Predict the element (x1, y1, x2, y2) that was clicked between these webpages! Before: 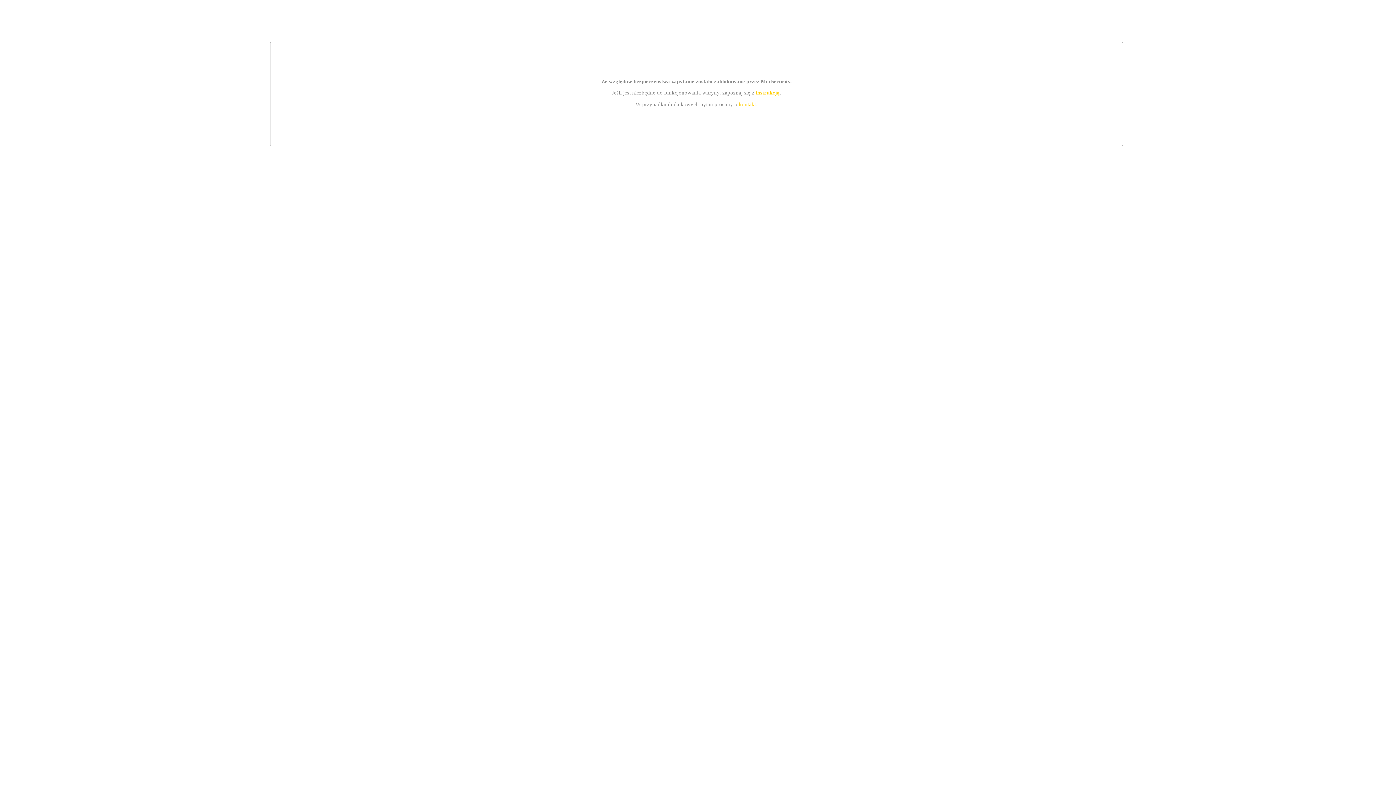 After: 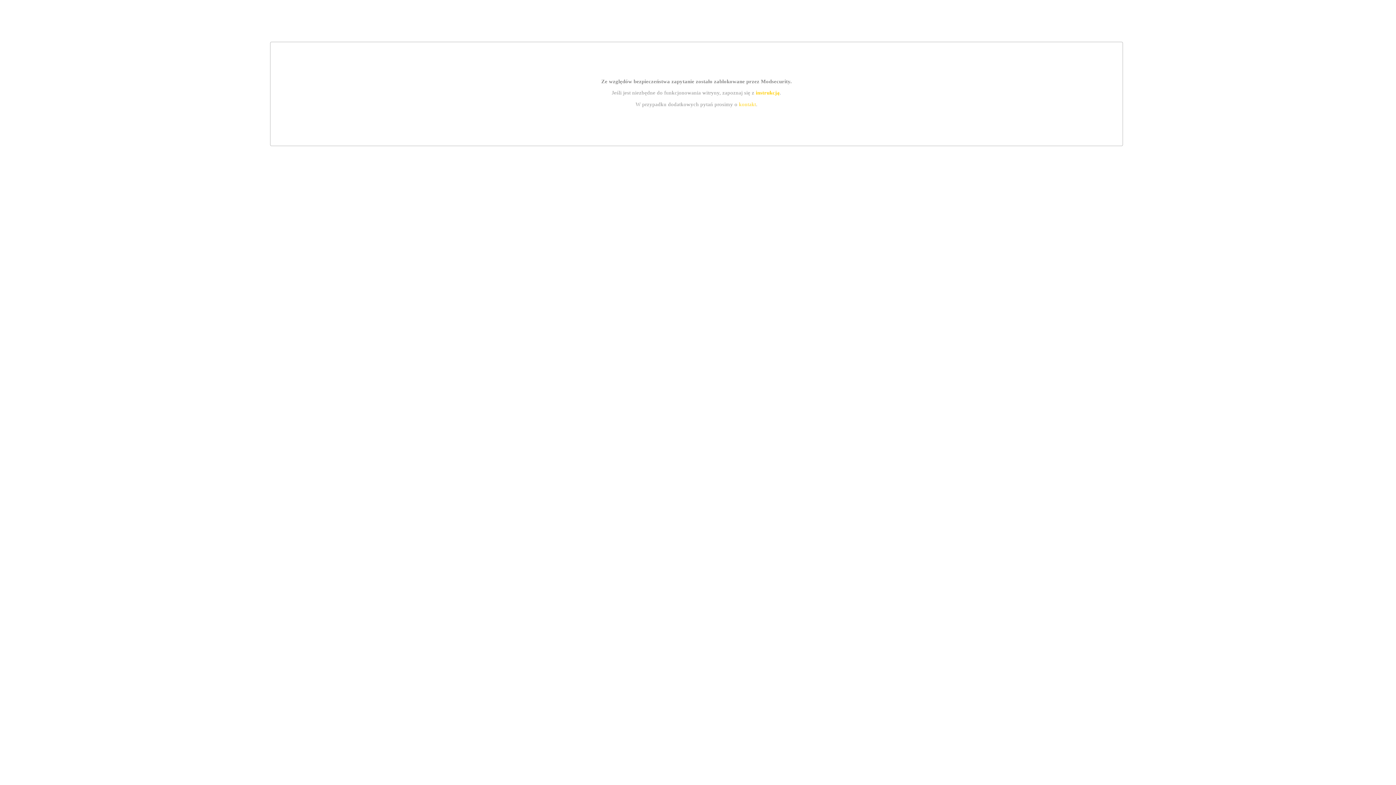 Action: bbox: (755, 89, 779, 95) label: instrukcją